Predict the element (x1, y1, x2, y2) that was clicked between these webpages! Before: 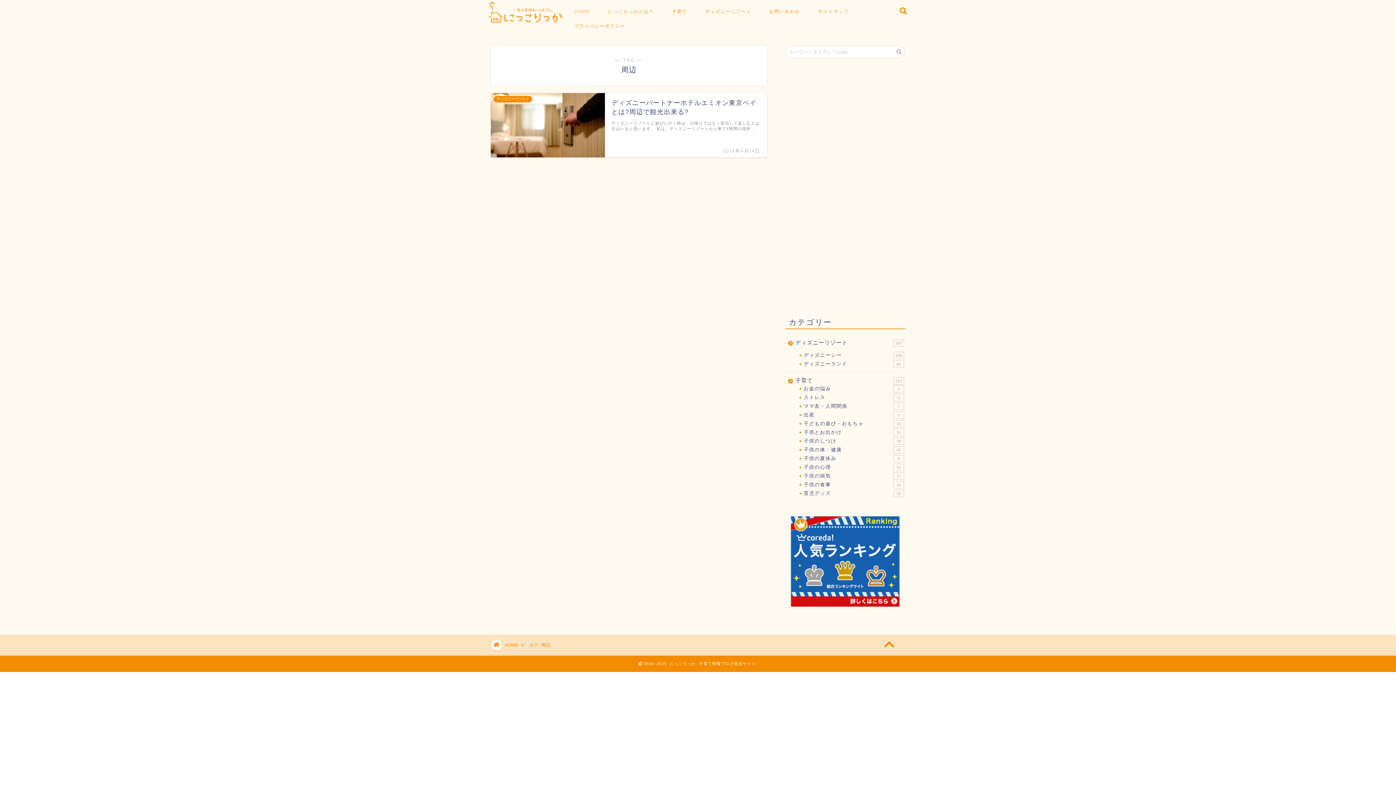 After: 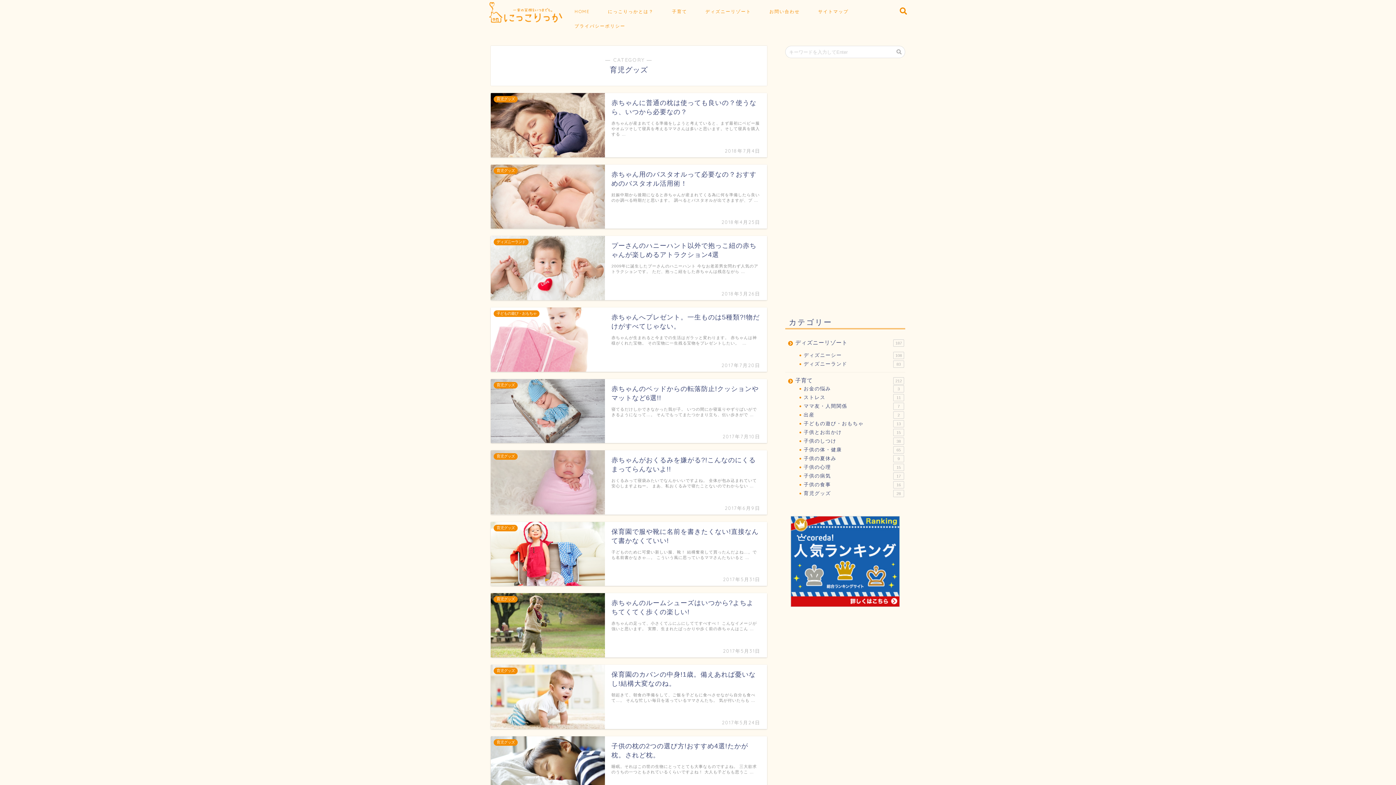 Action: label: 育児グッズ
28 bbox: (794, 489, 905, 498)